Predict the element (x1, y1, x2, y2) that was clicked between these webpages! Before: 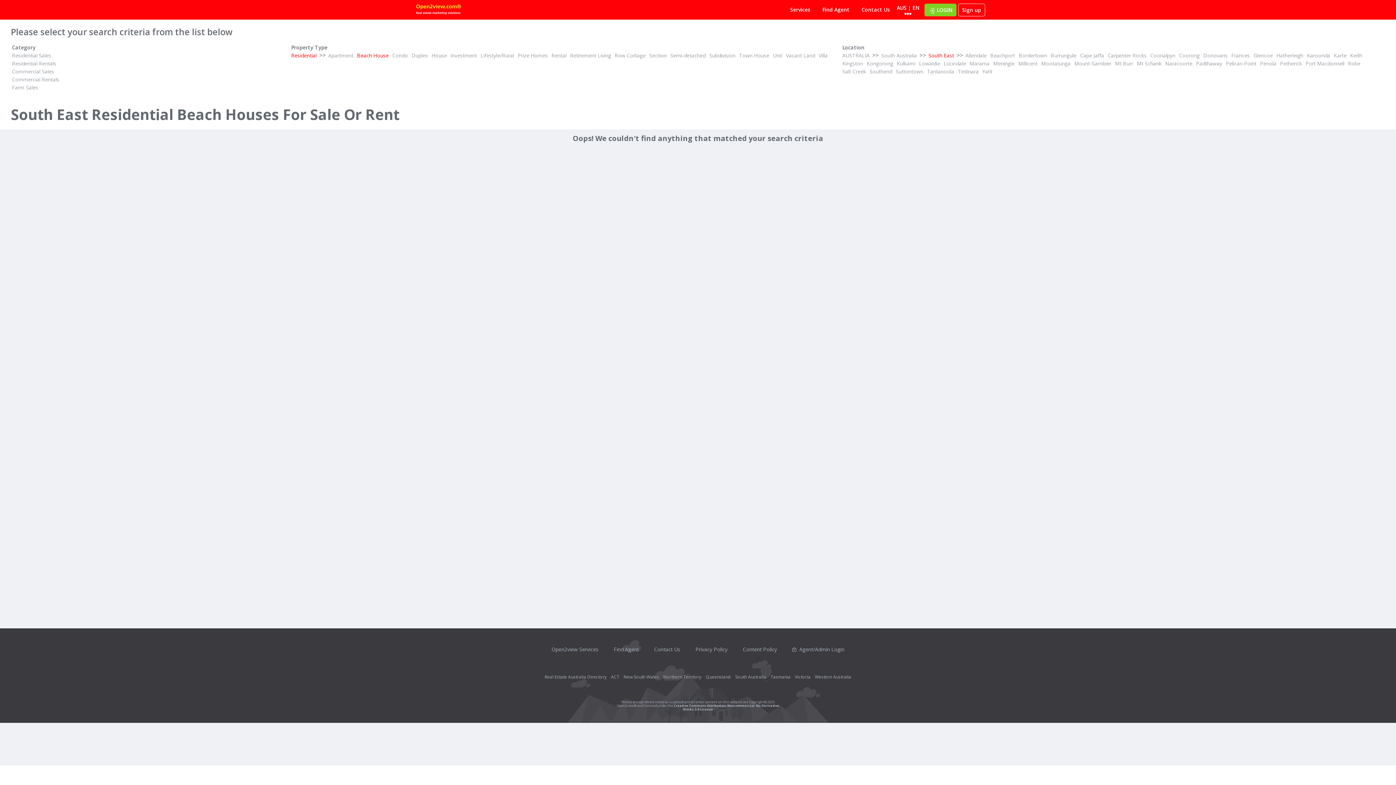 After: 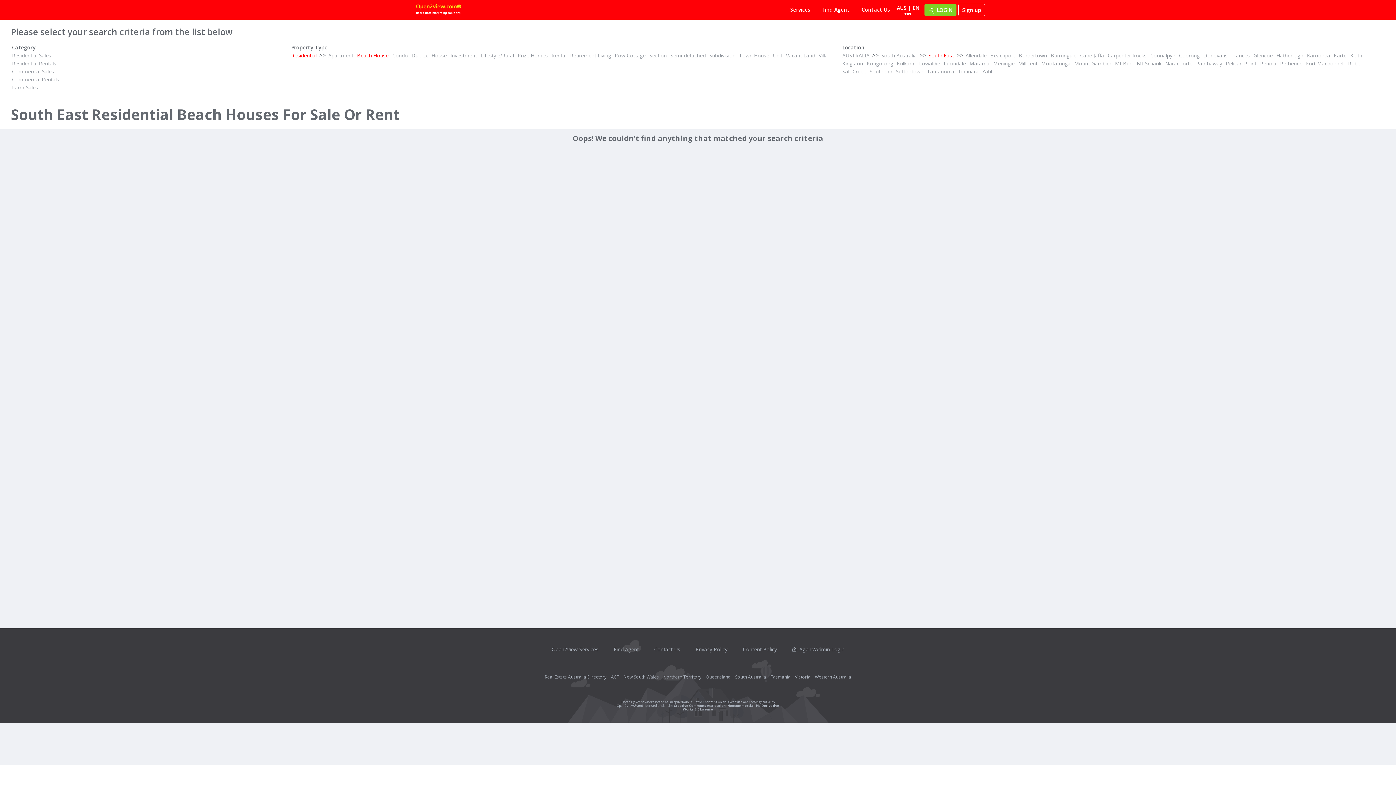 Action: bbox: (1202, 51, 1229, 59) label: Donovans